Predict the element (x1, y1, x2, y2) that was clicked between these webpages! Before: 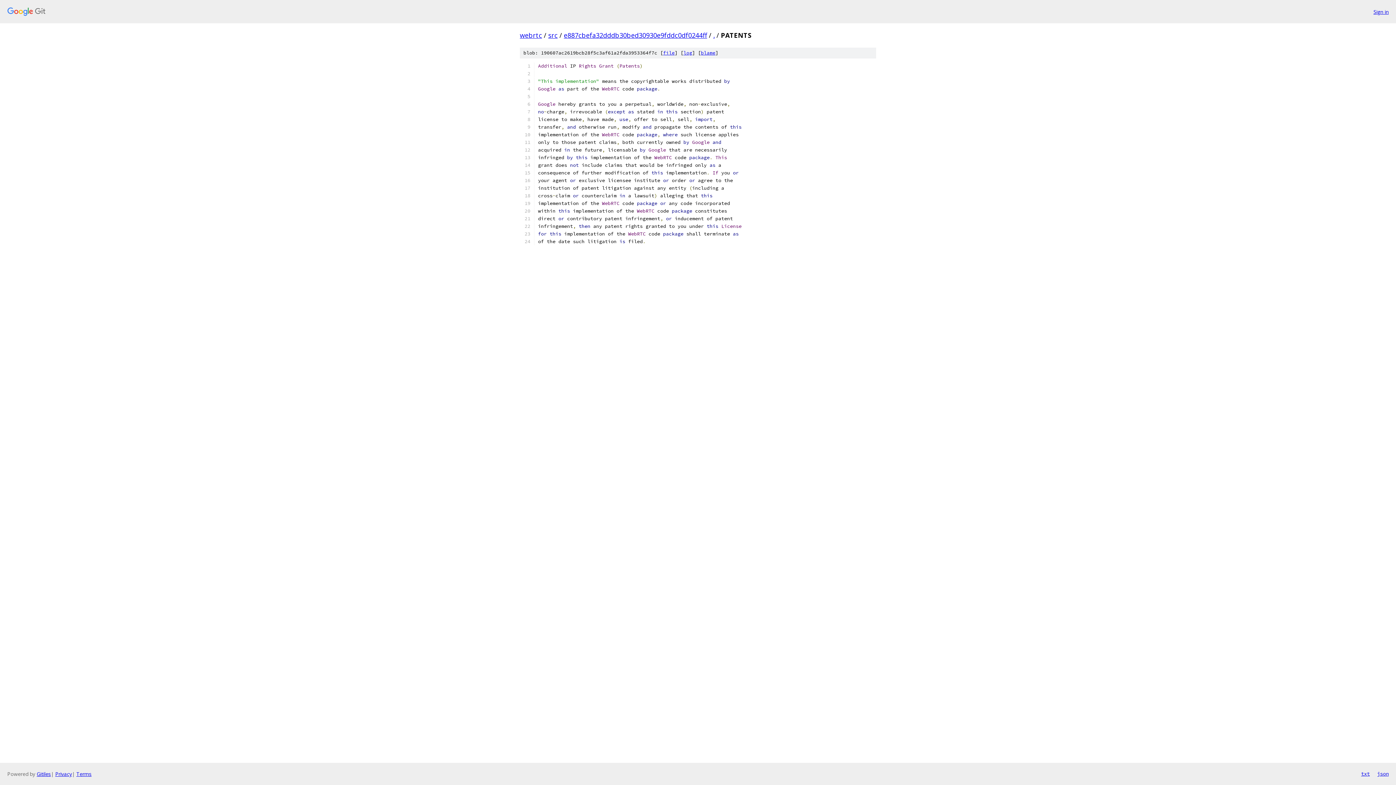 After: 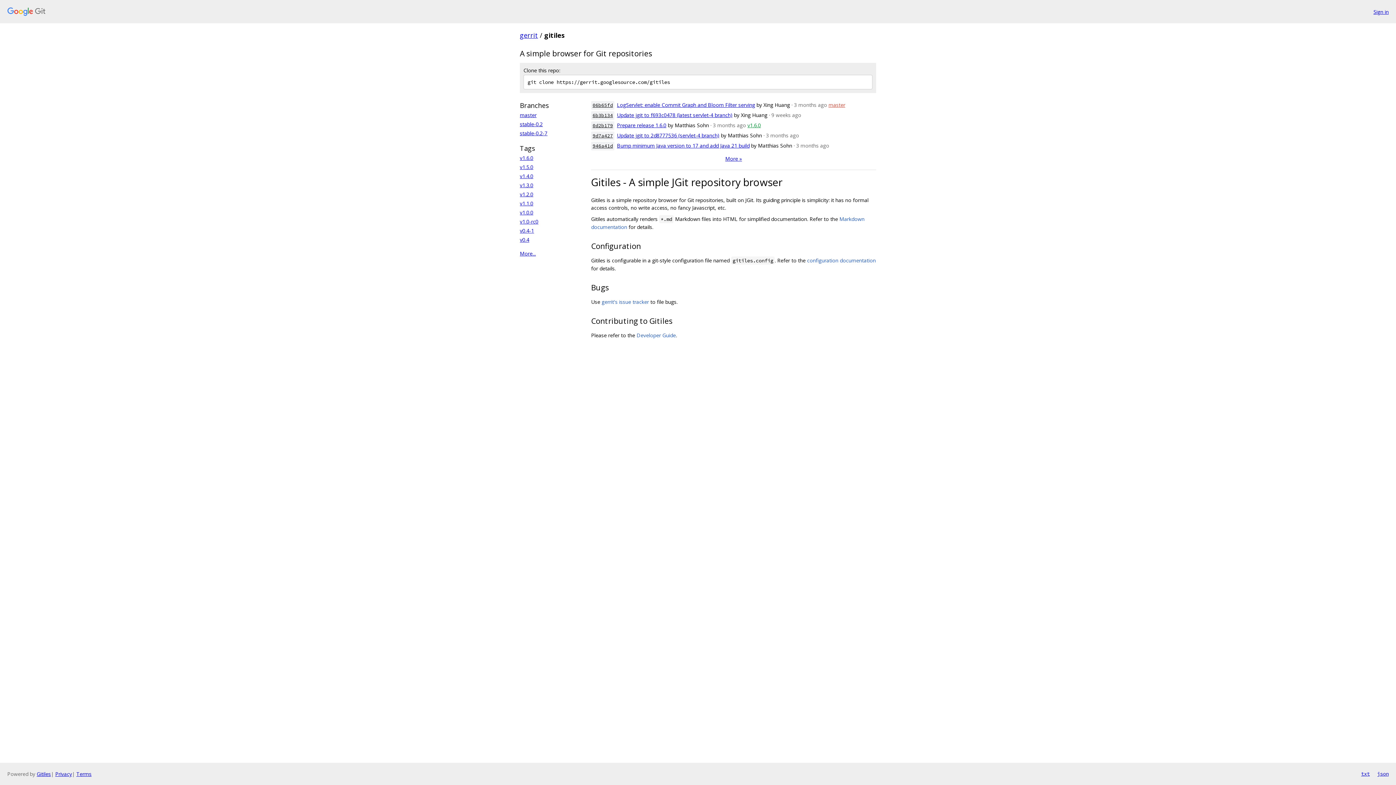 Action: label: Gitiles bbox: (36, 770, 50, 777)